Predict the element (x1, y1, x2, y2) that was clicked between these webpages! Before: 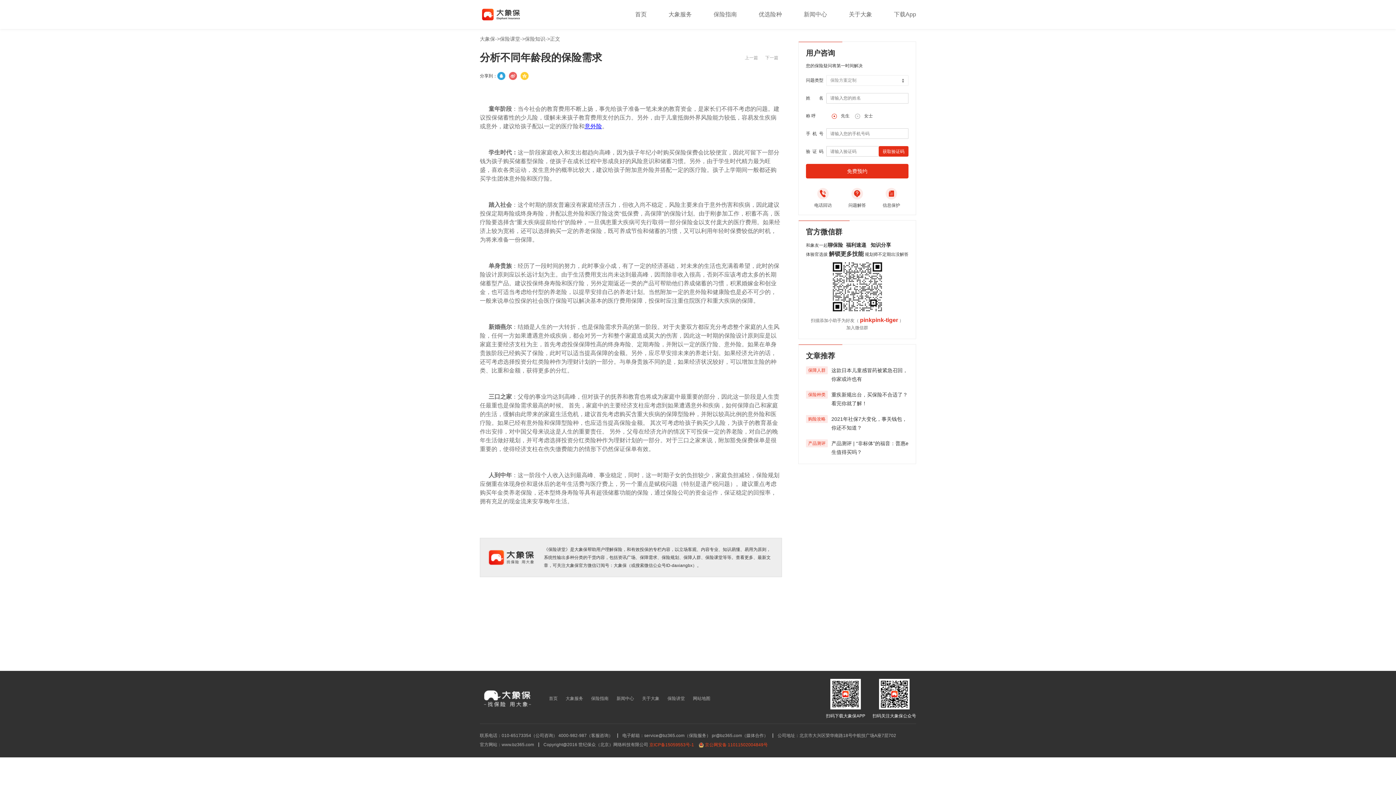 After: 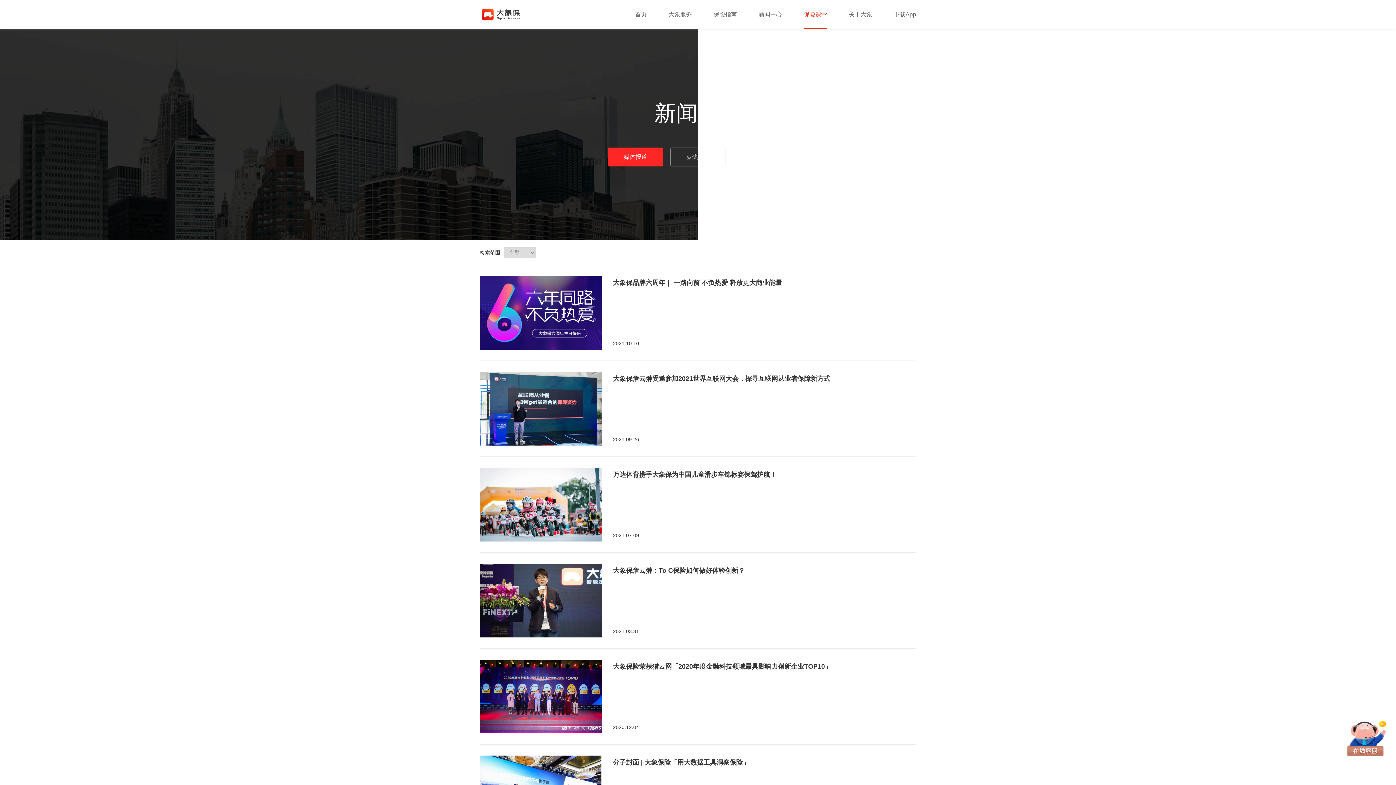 Action: label: 新闻中心 bbox: (616, 696, 634, 701)